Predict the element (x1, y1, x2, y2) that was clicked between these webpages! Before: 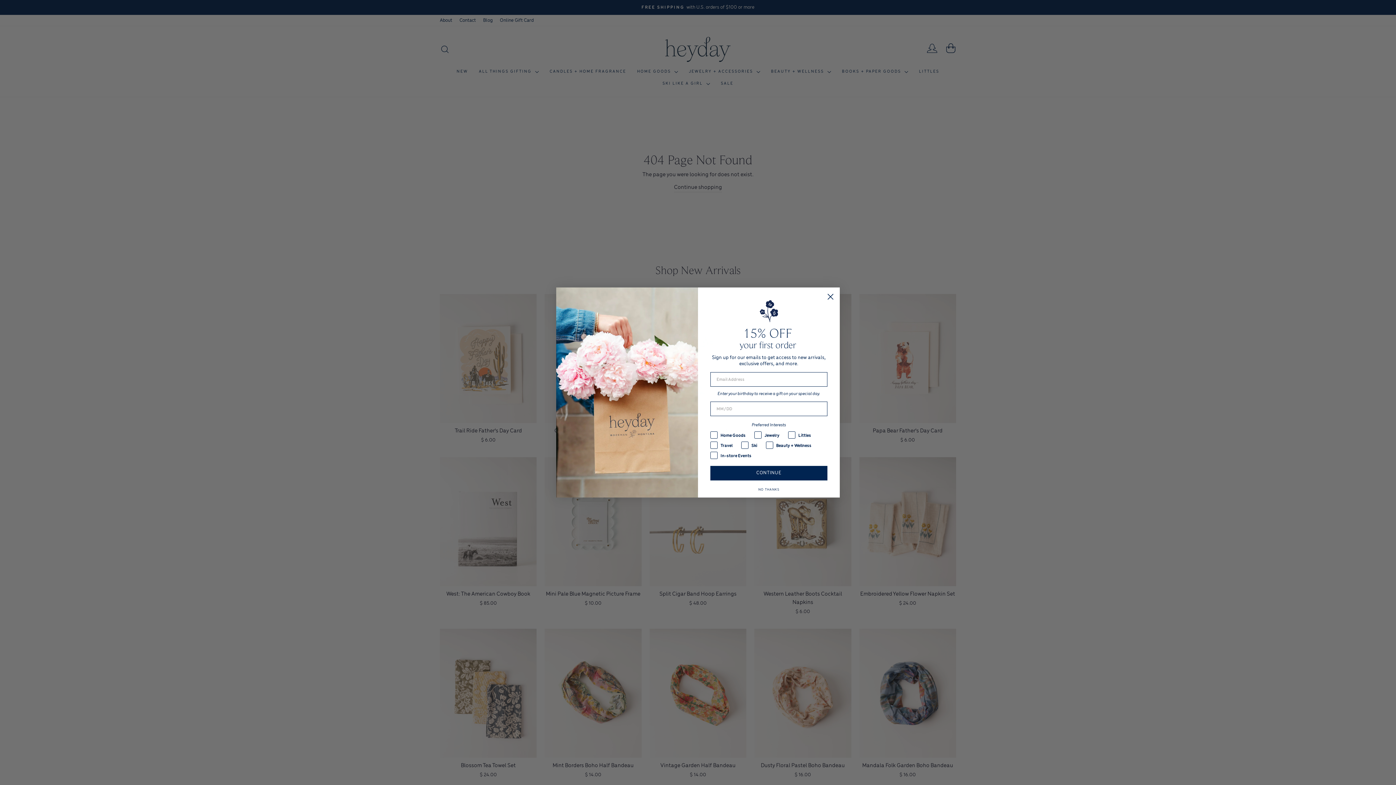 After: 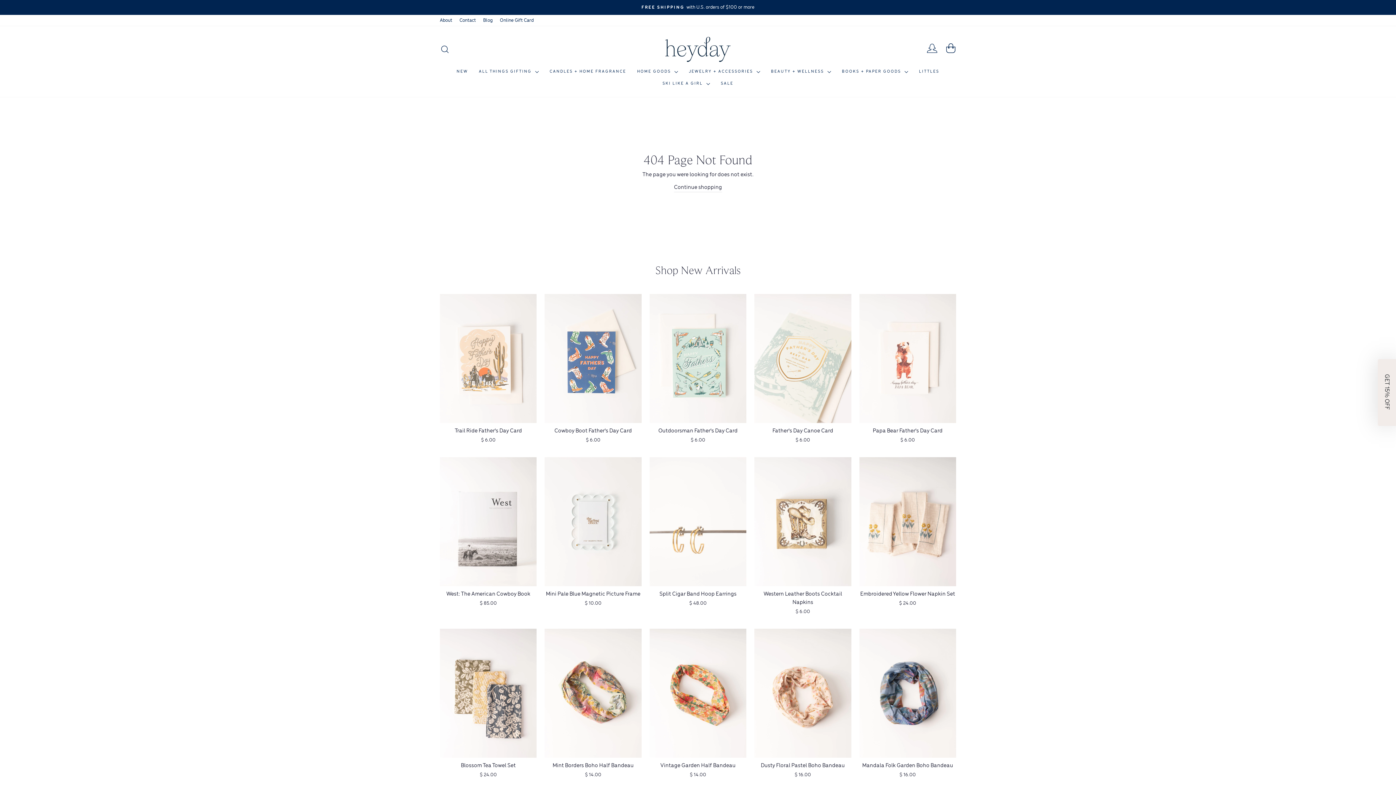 Action: label: Close dialog bbox: (824, 312, 837, 325)